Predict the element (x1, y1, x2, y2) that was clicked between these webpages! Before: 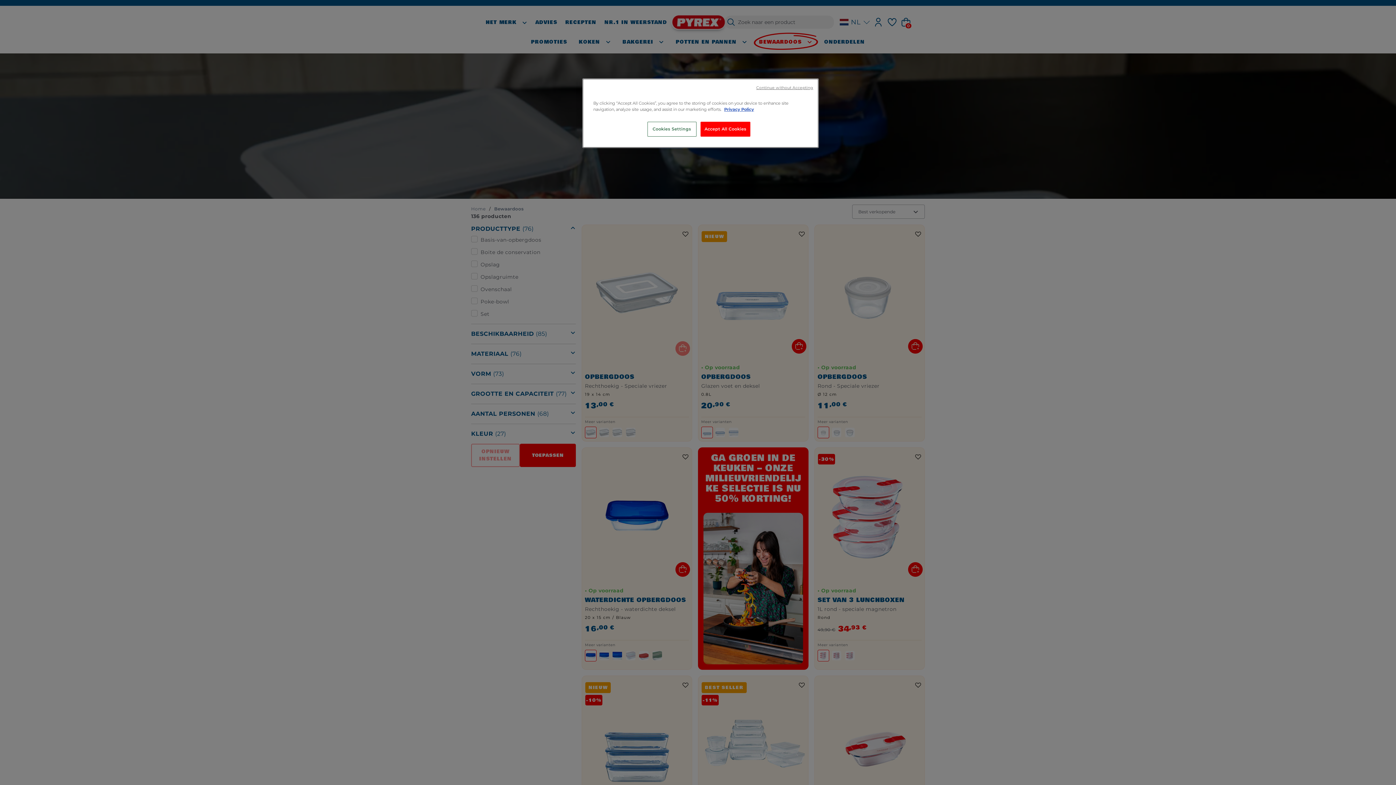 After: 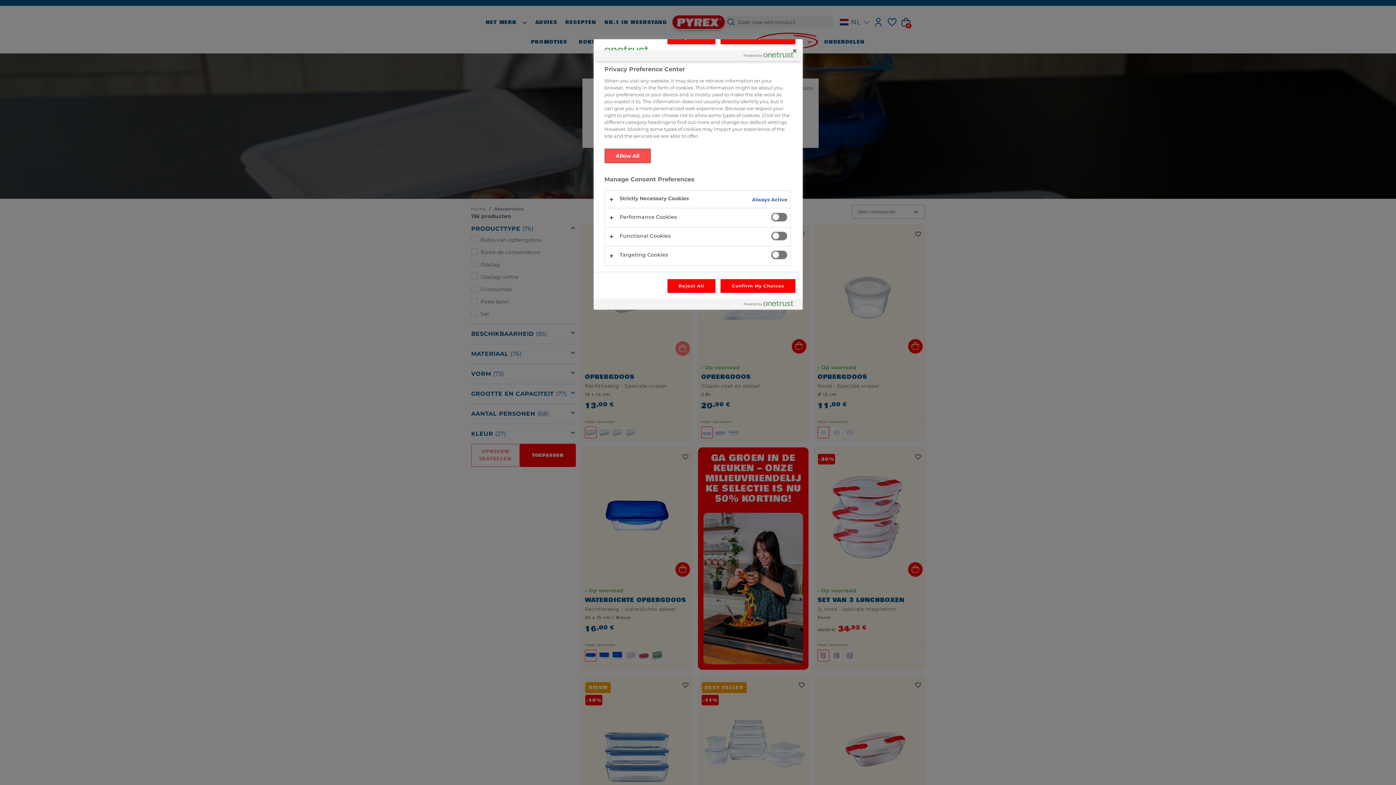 Action: label: Cookies Settings bbox: (647, 121, 696, 136)